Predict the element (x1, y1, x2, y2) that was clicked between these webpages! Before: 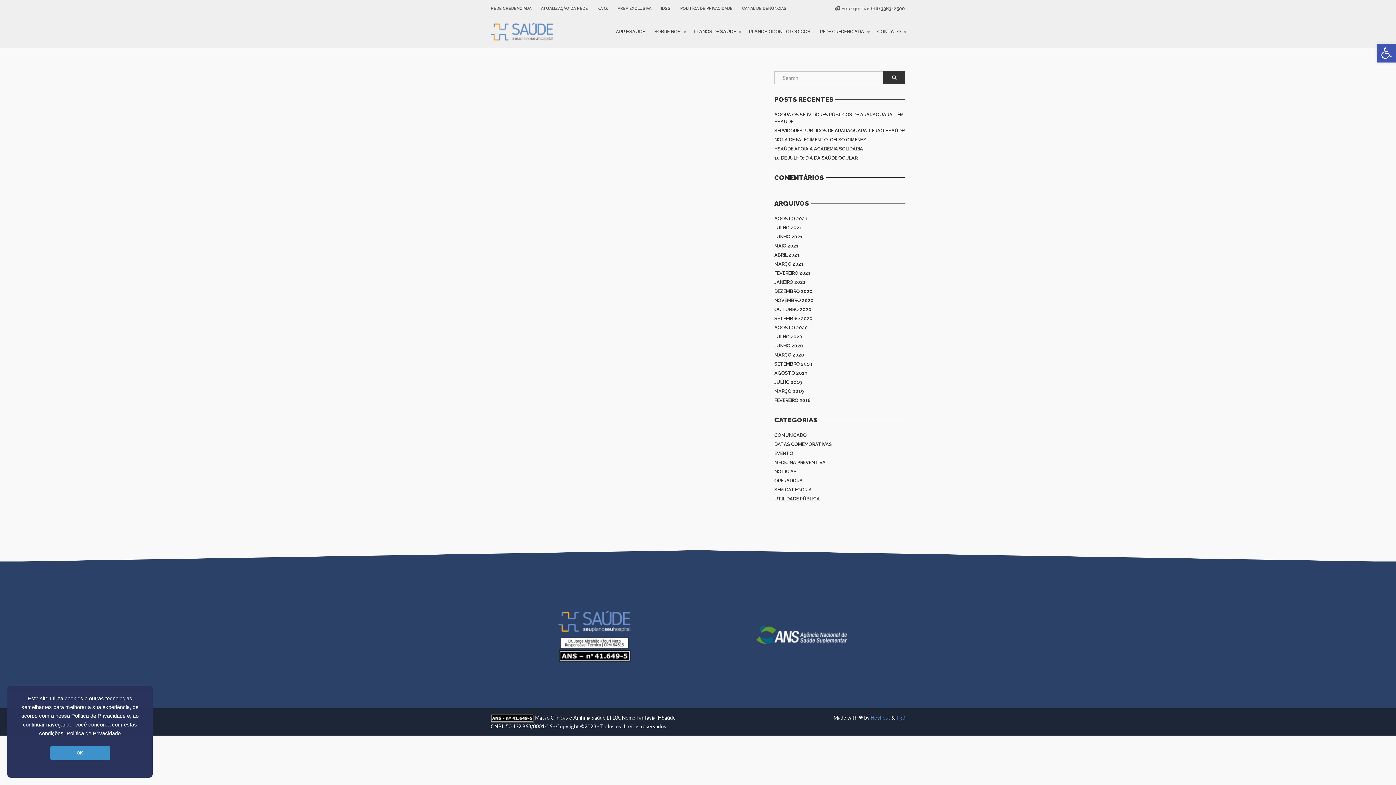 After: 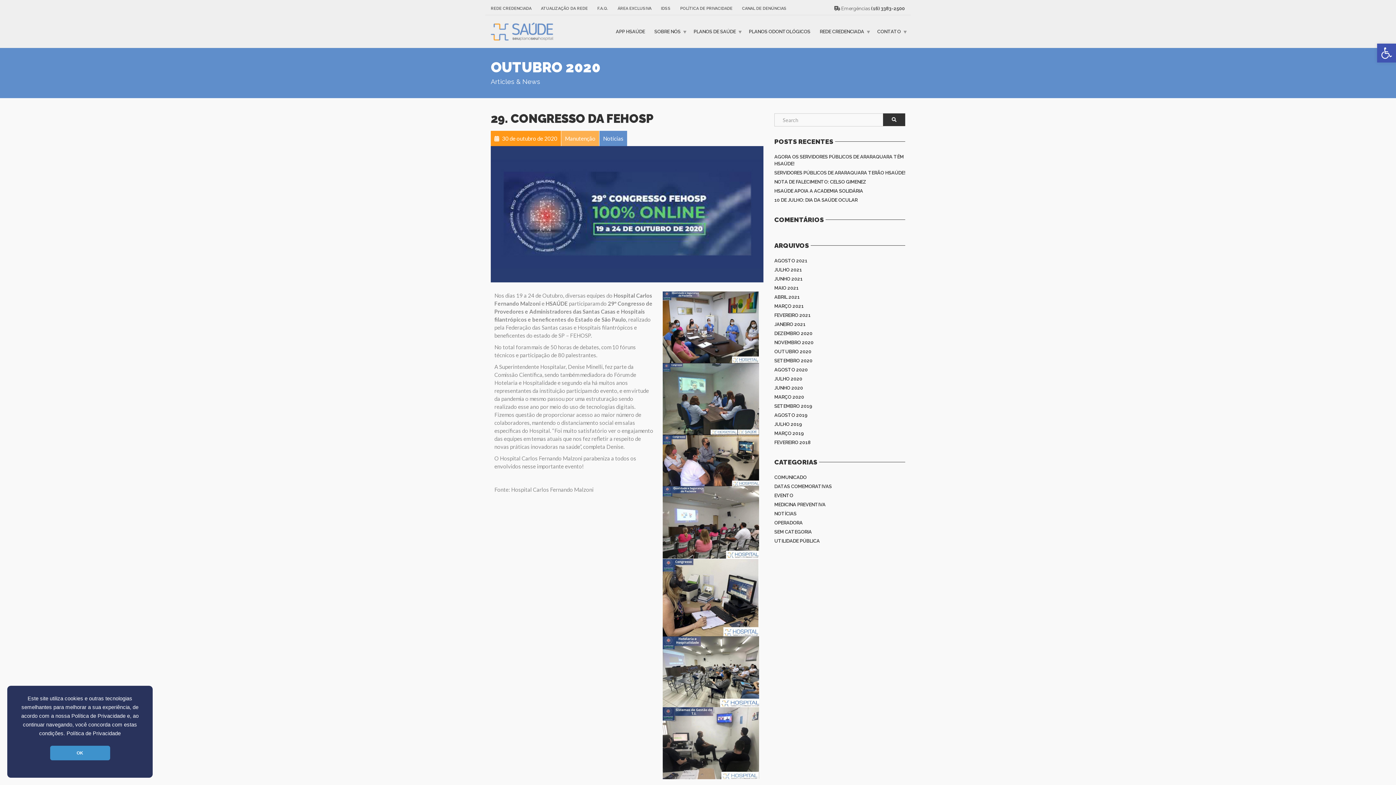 Action: bbox: (774, 305, 811, 314) label: OUTUBRO 2020